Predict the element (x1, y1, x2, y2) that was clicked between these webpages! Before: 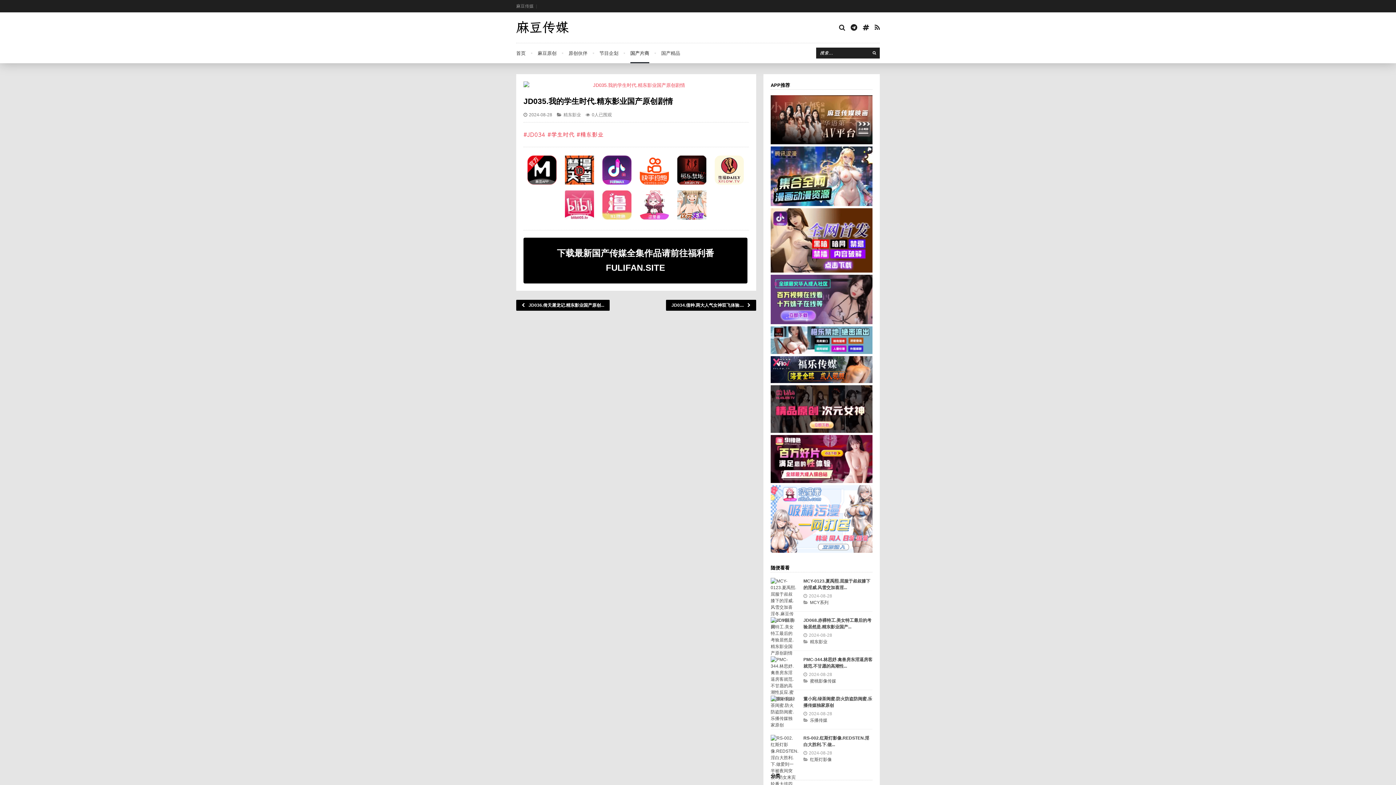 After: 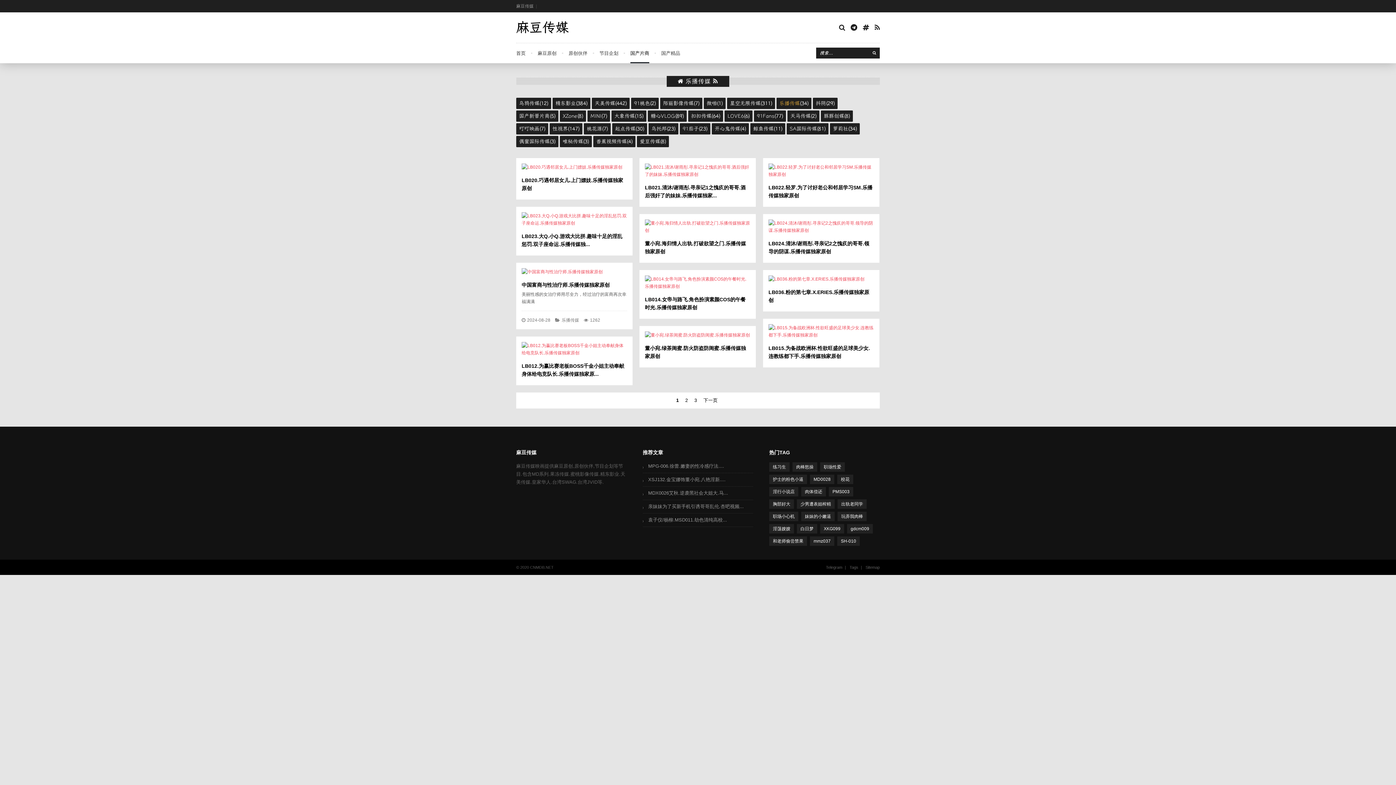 Action: label: 乐播传媒 bbox: (808, 593, 825, 598)